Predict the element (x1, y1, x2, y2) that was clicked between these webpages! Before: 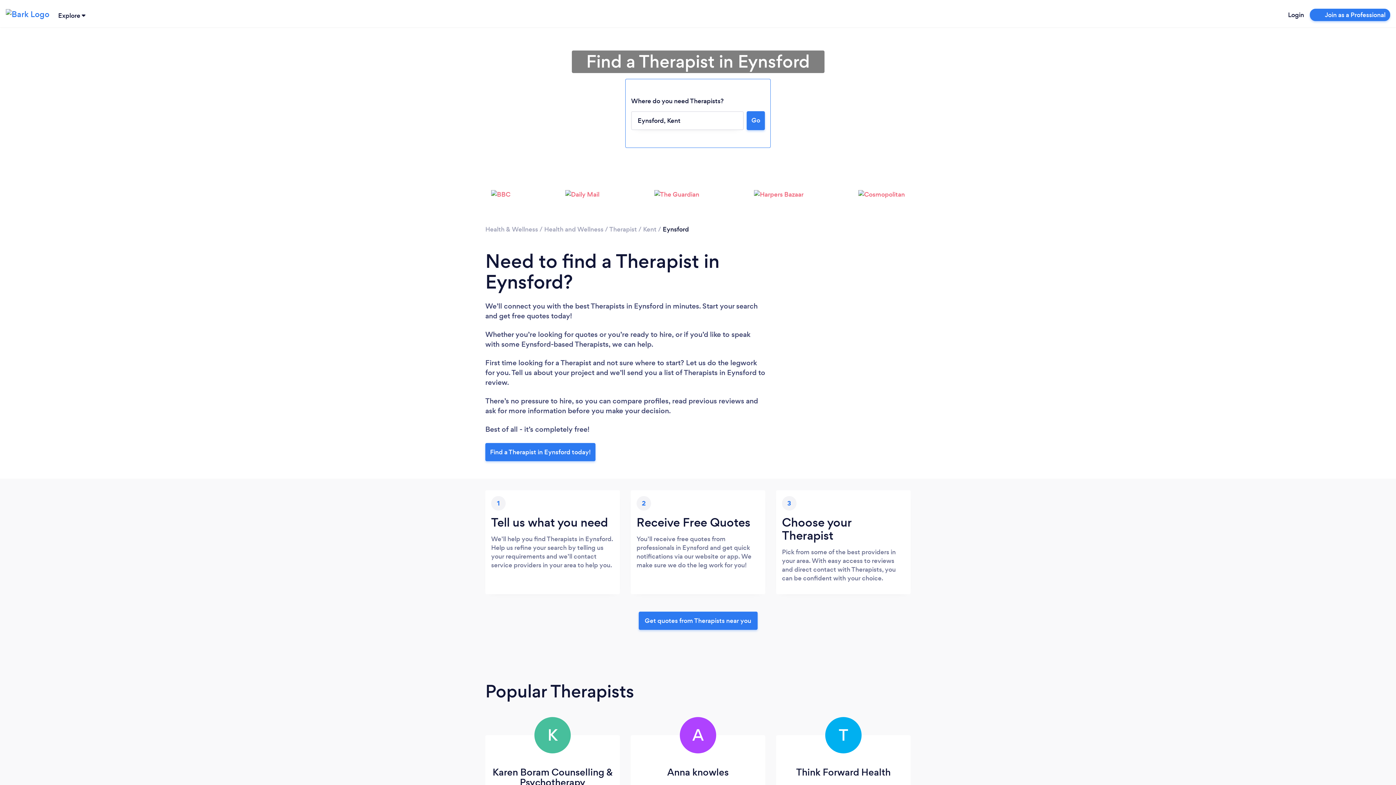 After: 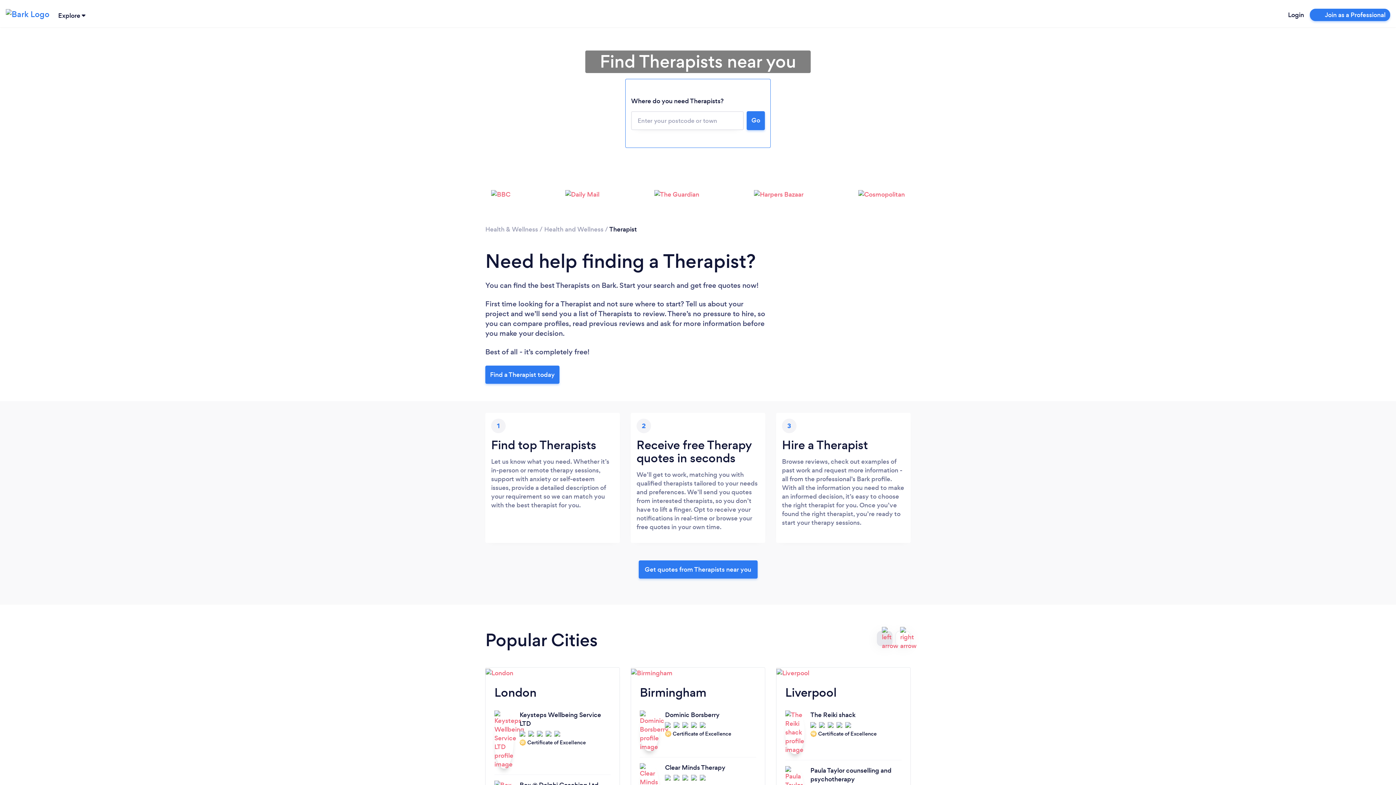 Action: bbox: (609, 224, 637, 233) label: Therapist